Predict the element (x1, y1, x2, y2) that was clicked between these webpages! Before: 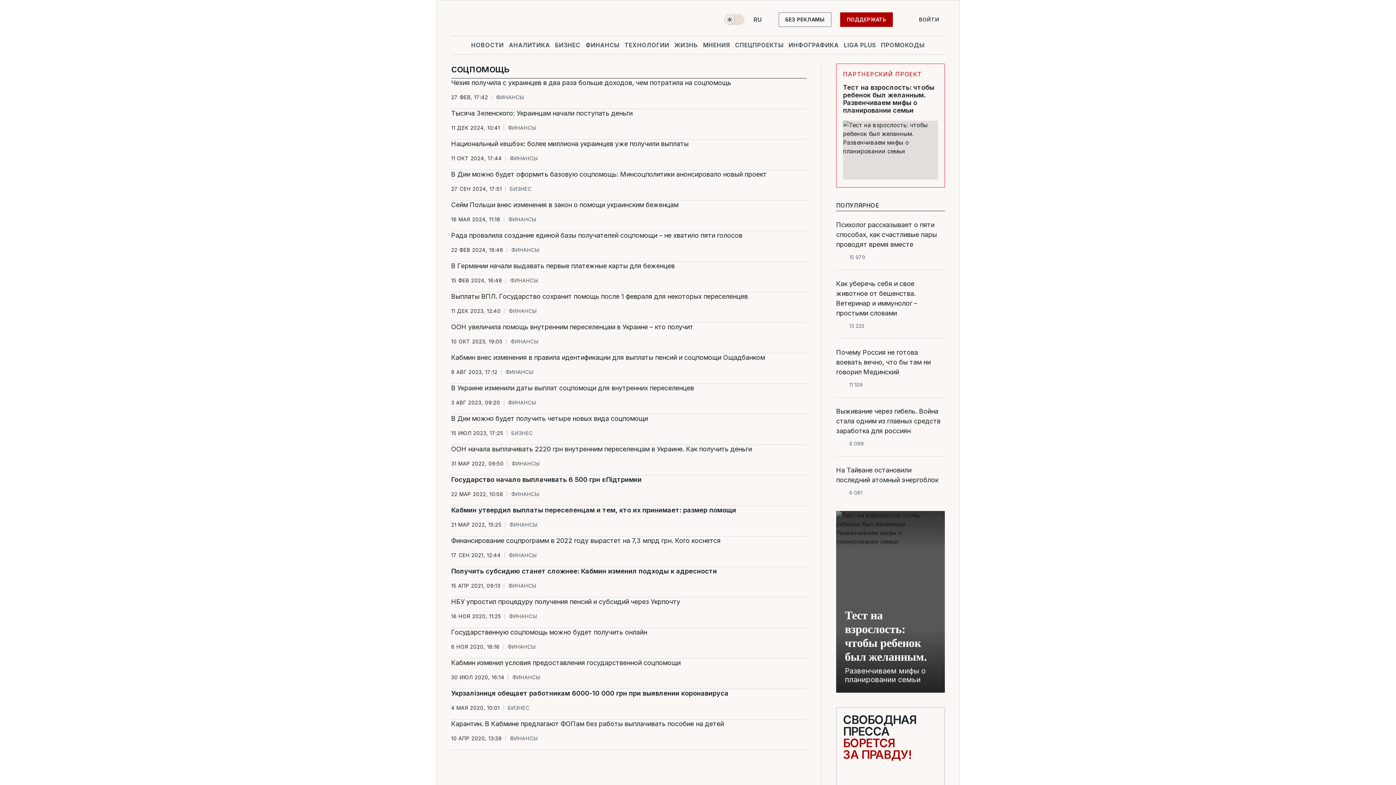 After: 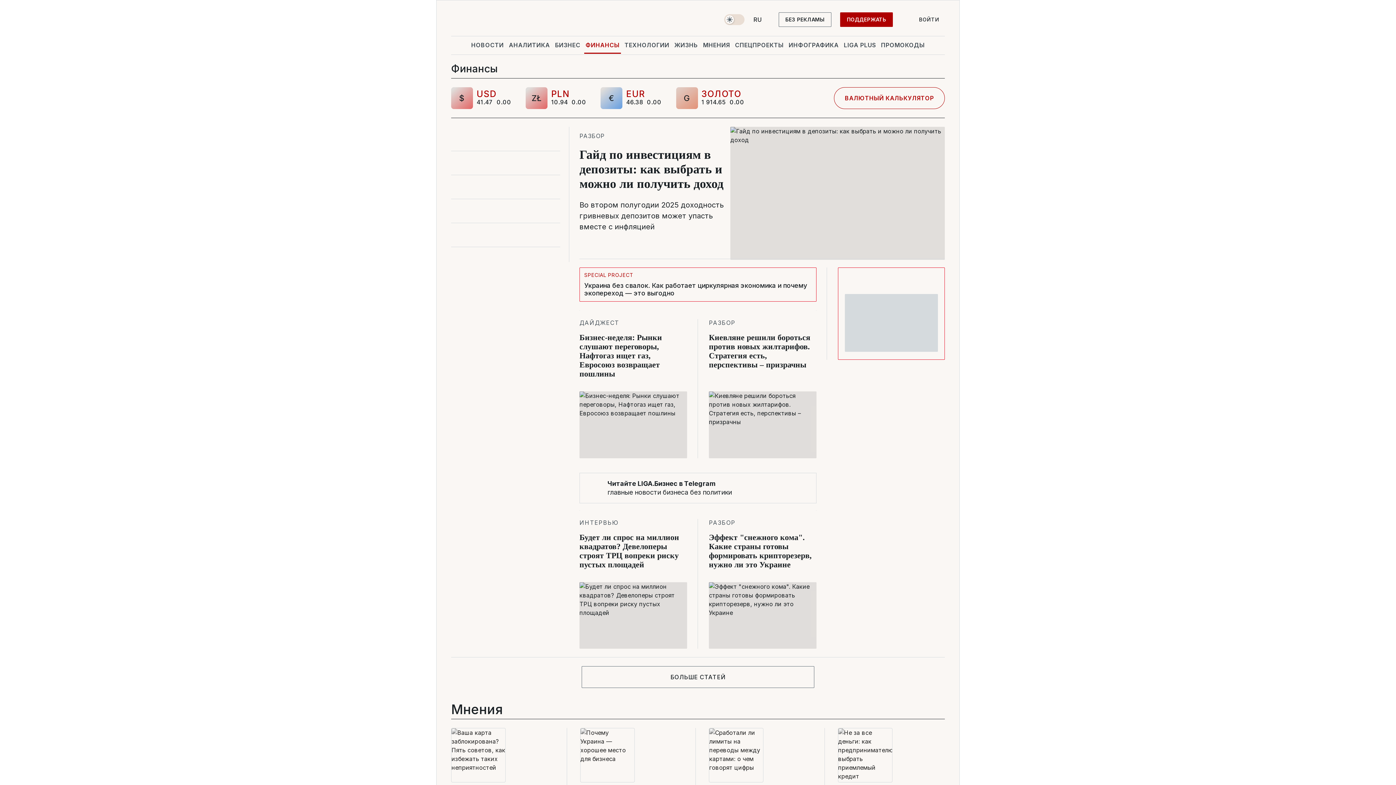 Action: bbox: (509, 736, 538, 741) label: ФИНАНСЫ